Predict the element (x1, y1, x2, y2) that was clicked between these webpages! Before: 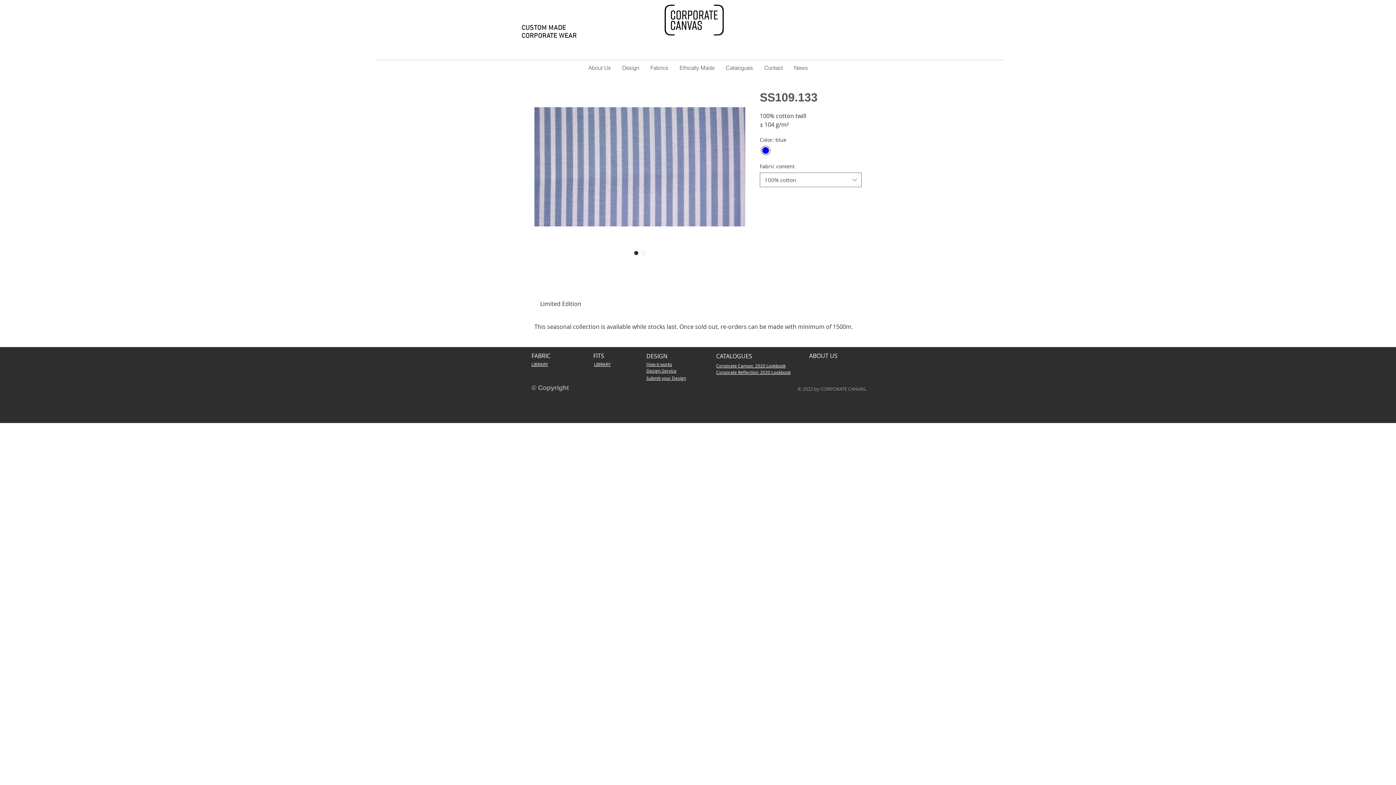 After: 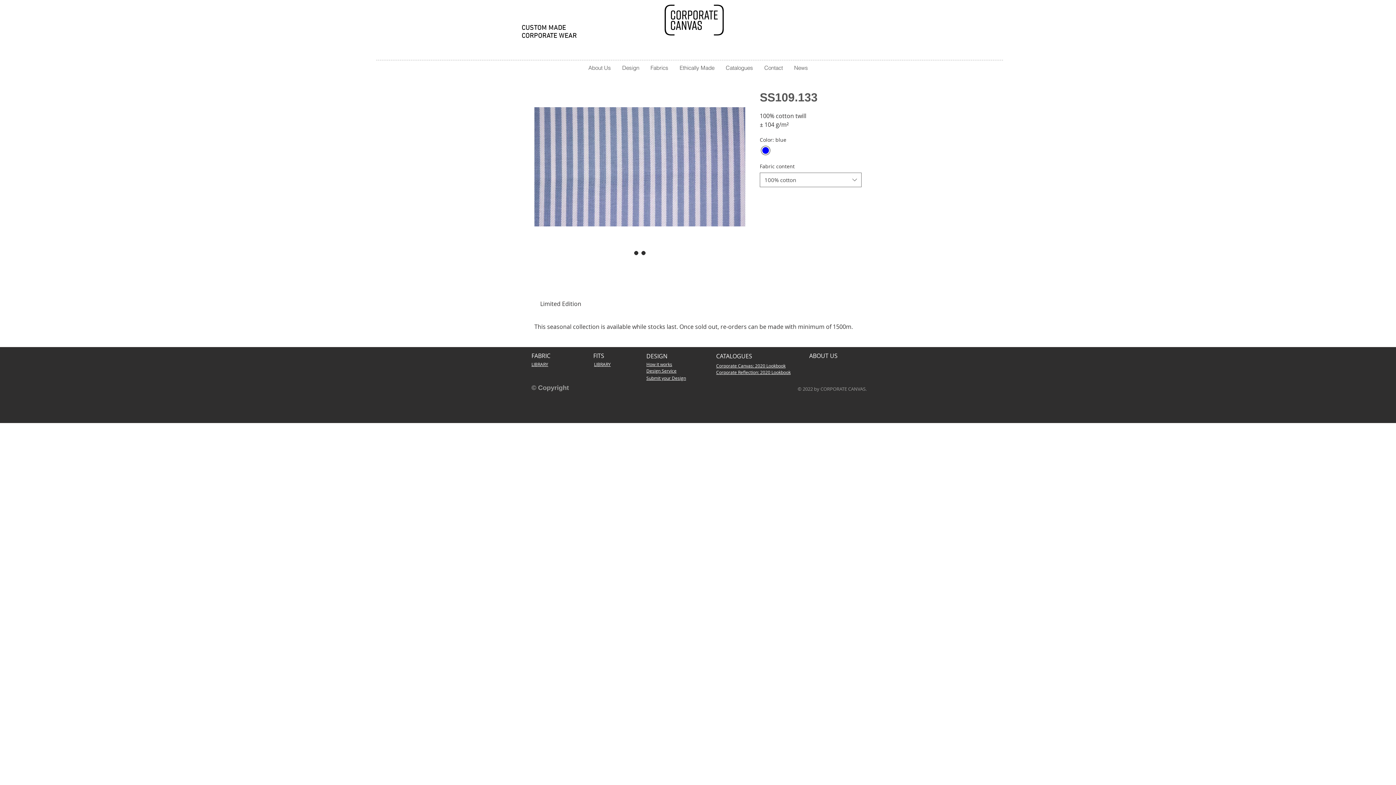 Action: bbox: (640, 249, 647, 256) label: Image selector: SS109.133